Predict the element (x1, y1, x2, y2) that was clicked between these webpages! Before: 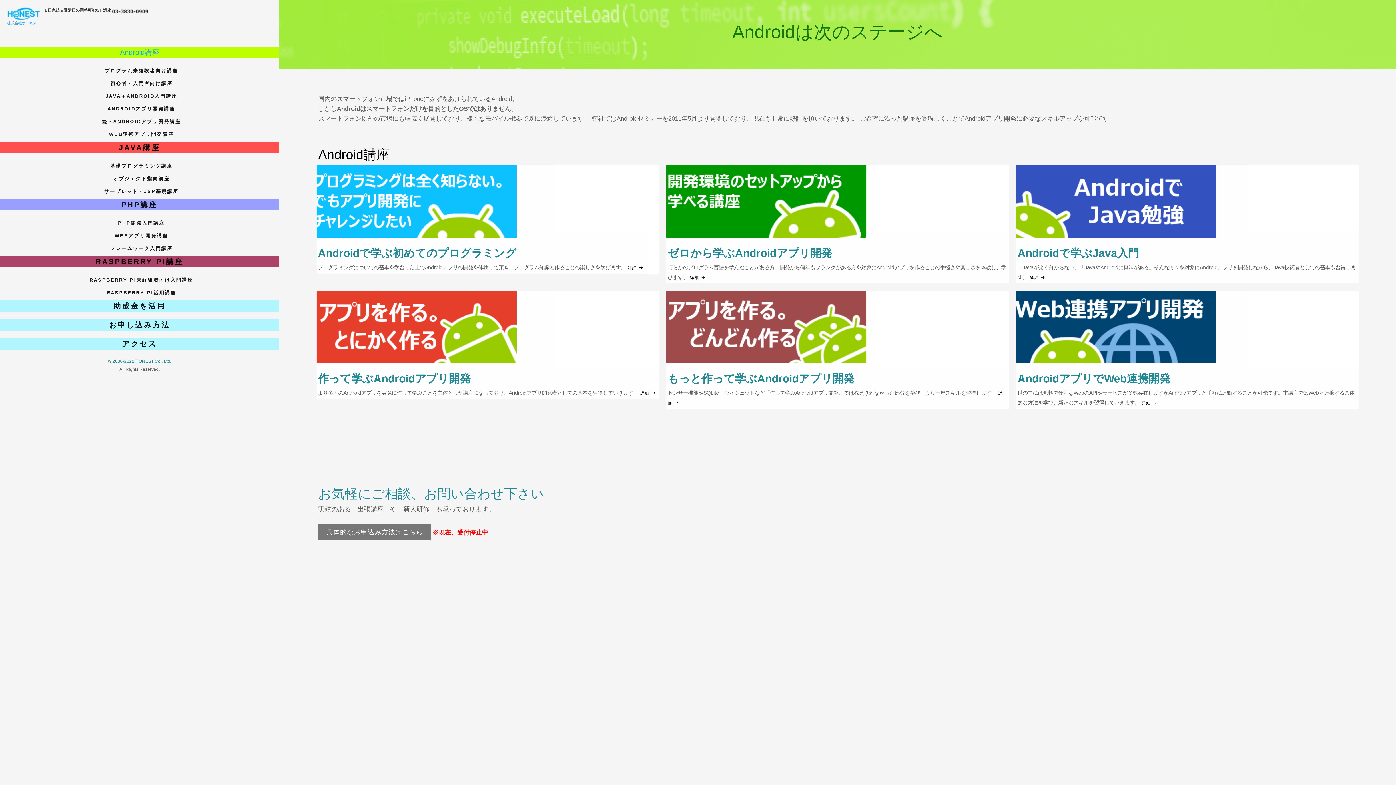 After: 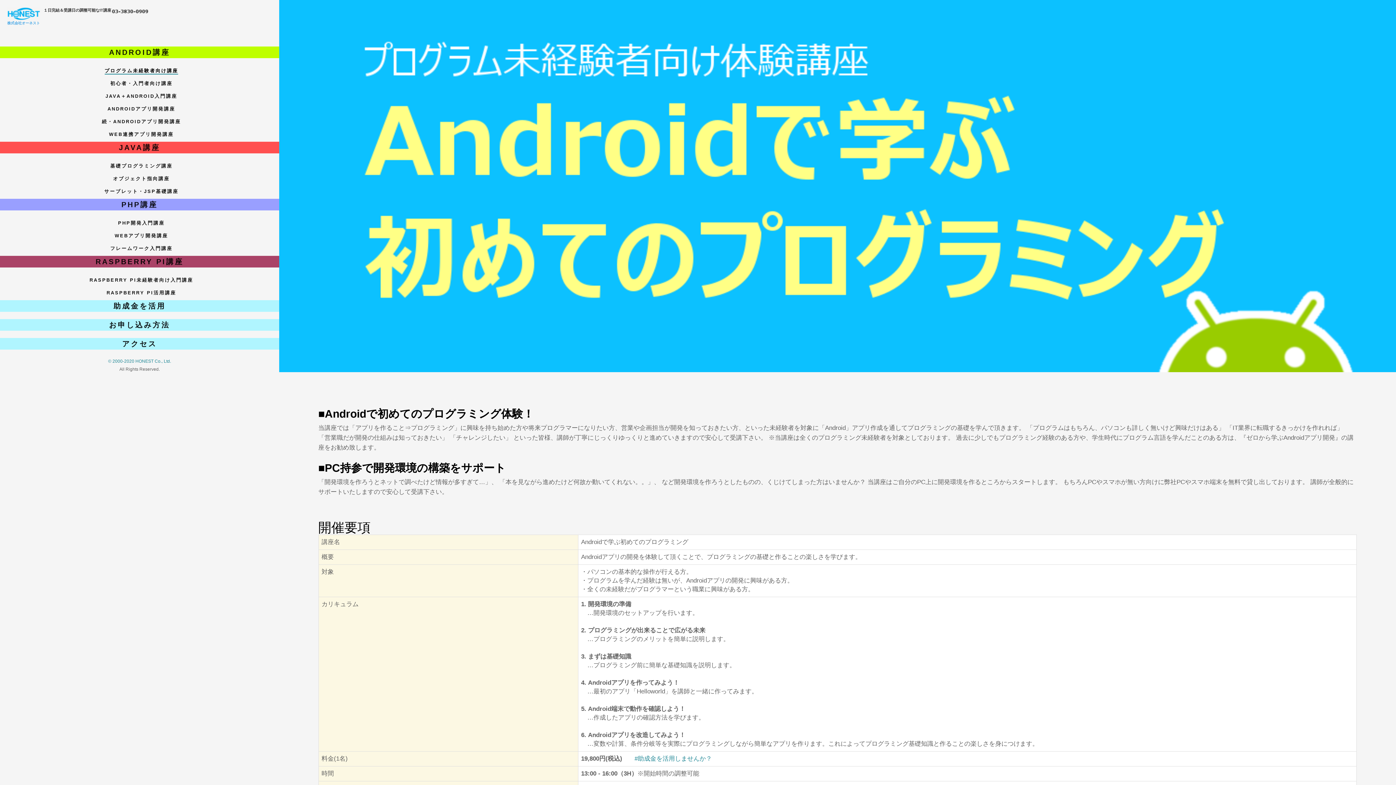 Action: bbox: (316, 165, 659, 238)